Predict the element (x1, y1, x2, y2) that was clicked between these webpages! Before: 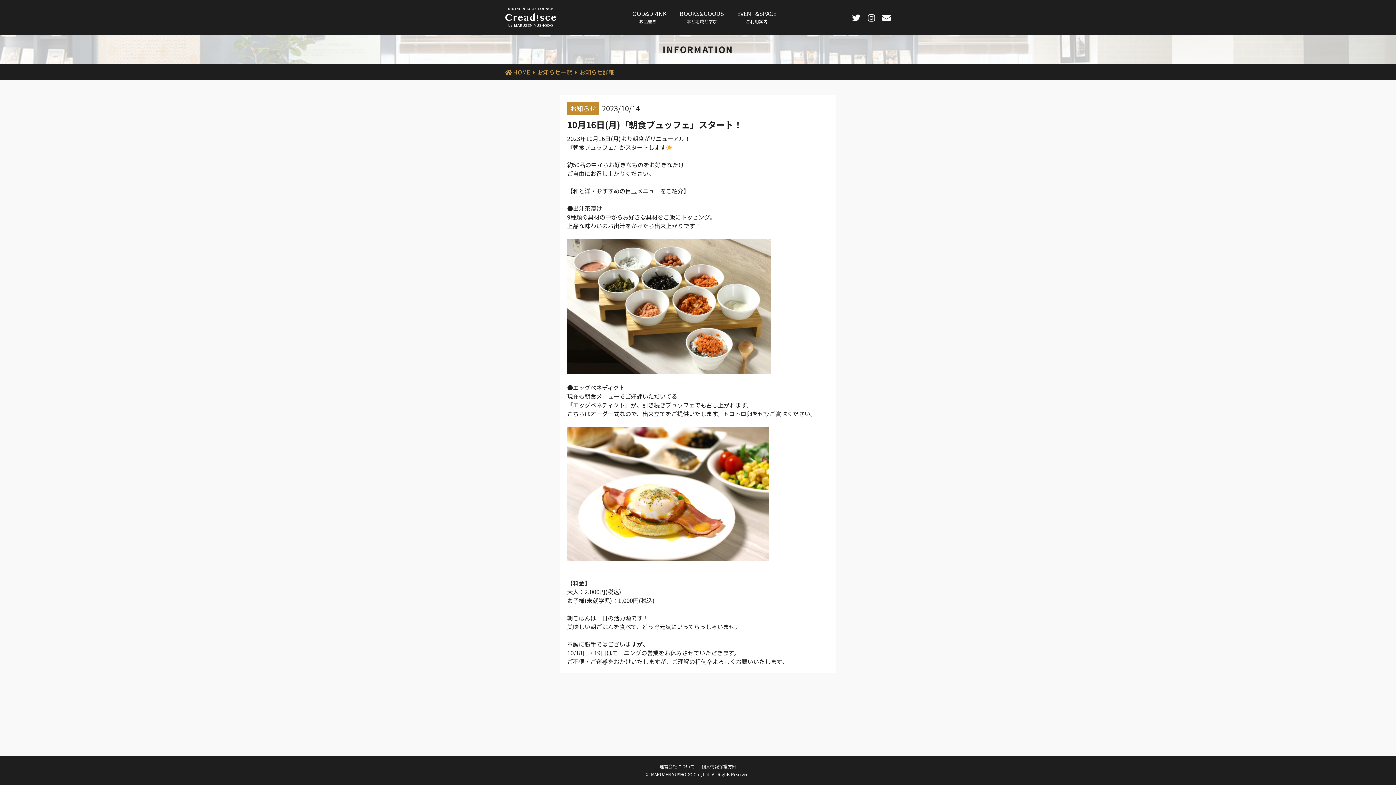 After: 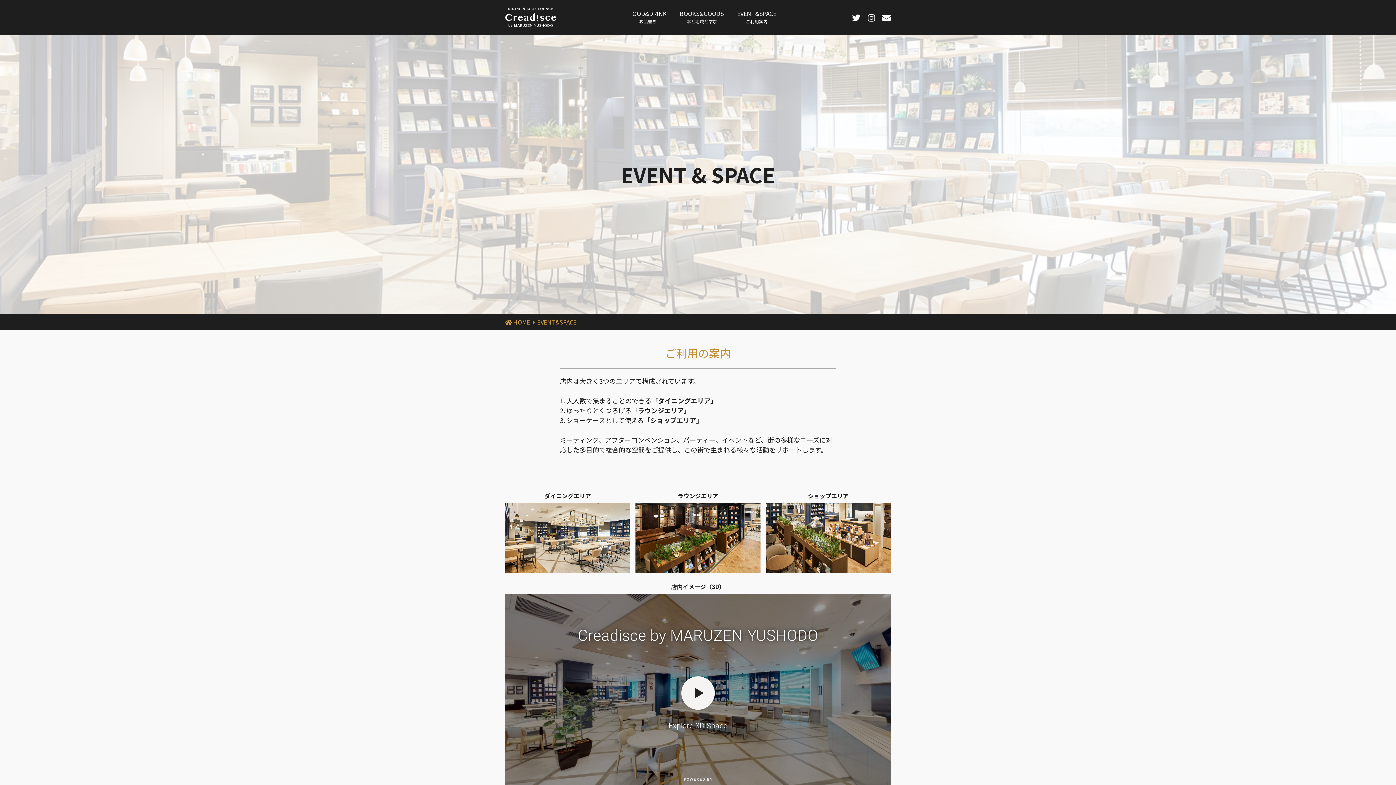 Action: label: EVENT&SPACE
-ご利用案内- bbox: (737, 9, 776, 25)